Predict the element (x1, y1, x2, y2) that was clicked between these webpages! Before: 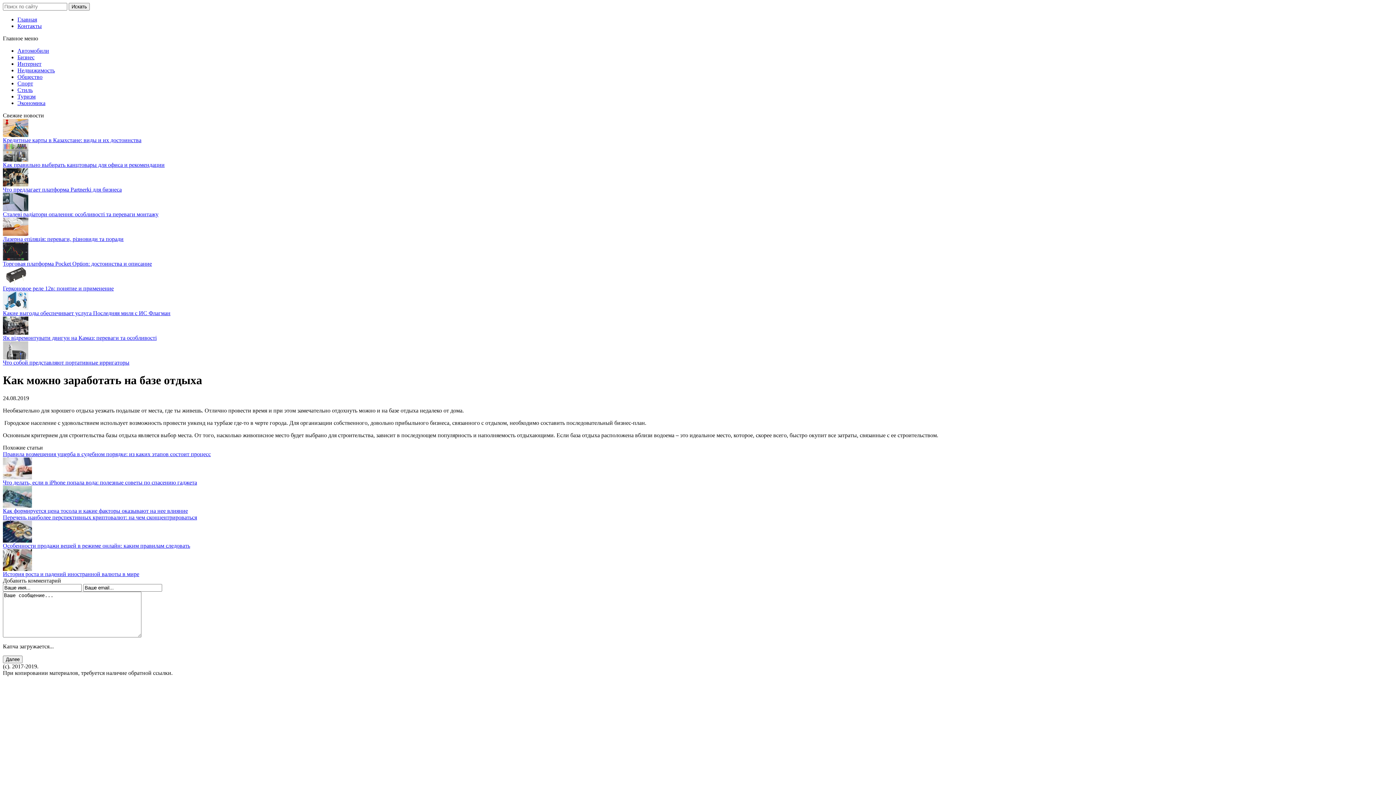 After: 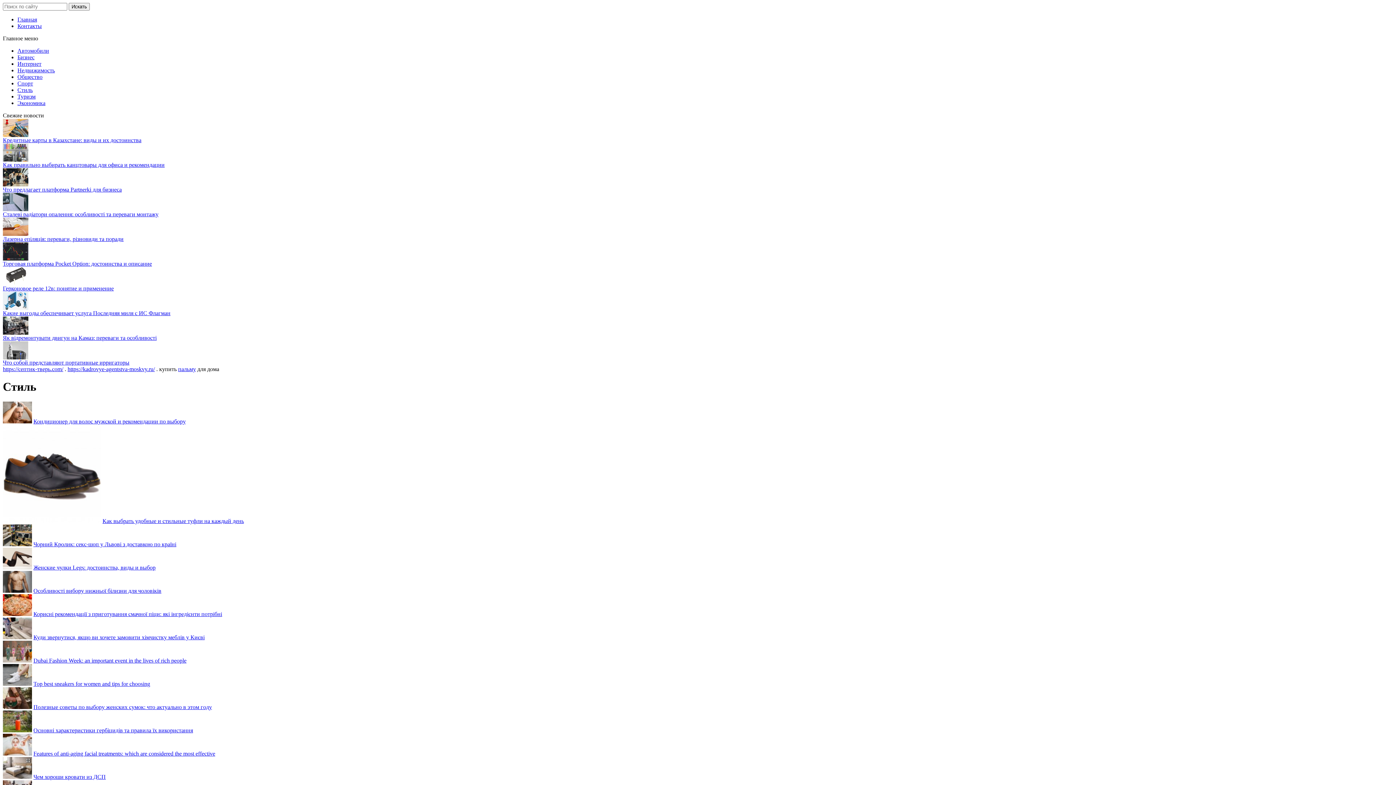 Action: bbox: (17, 86, 32, 93) label: Стиль